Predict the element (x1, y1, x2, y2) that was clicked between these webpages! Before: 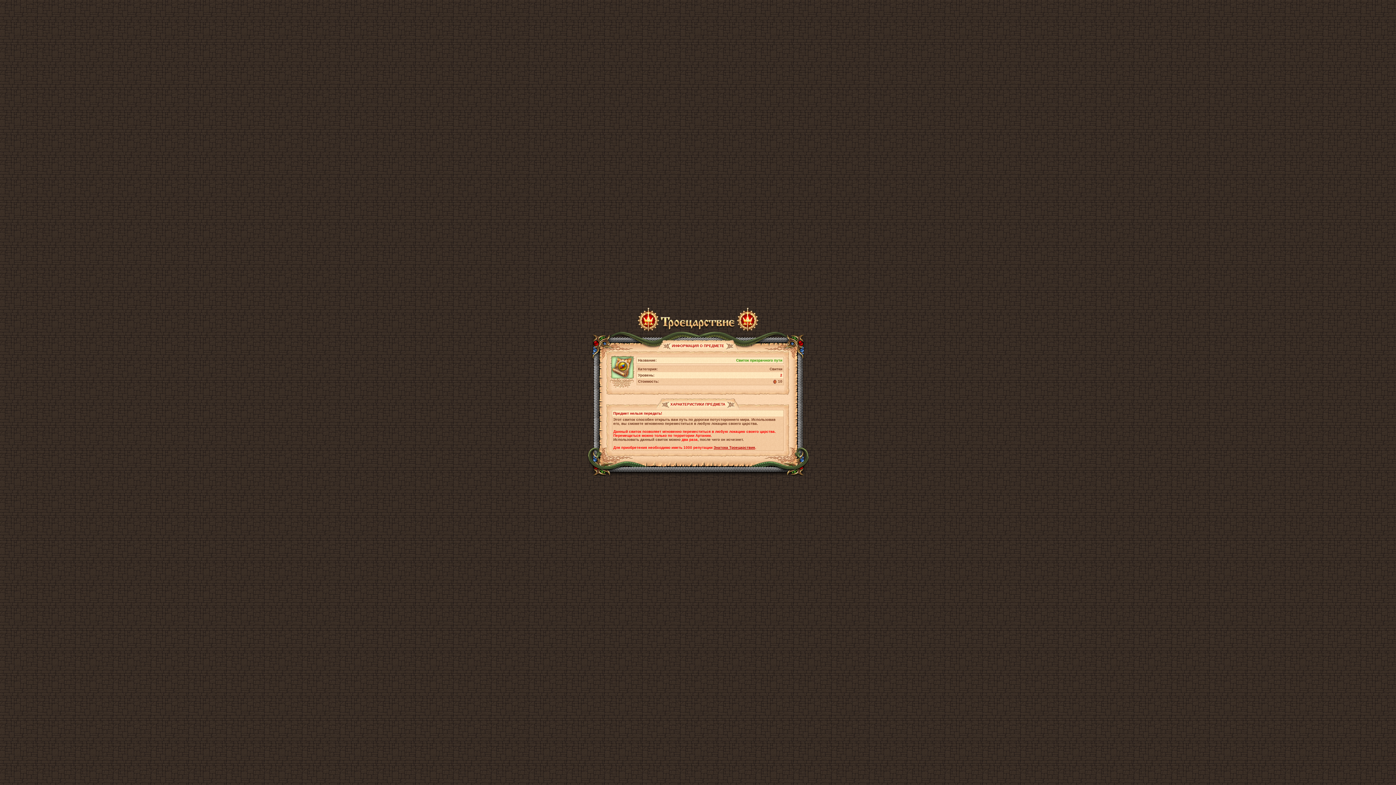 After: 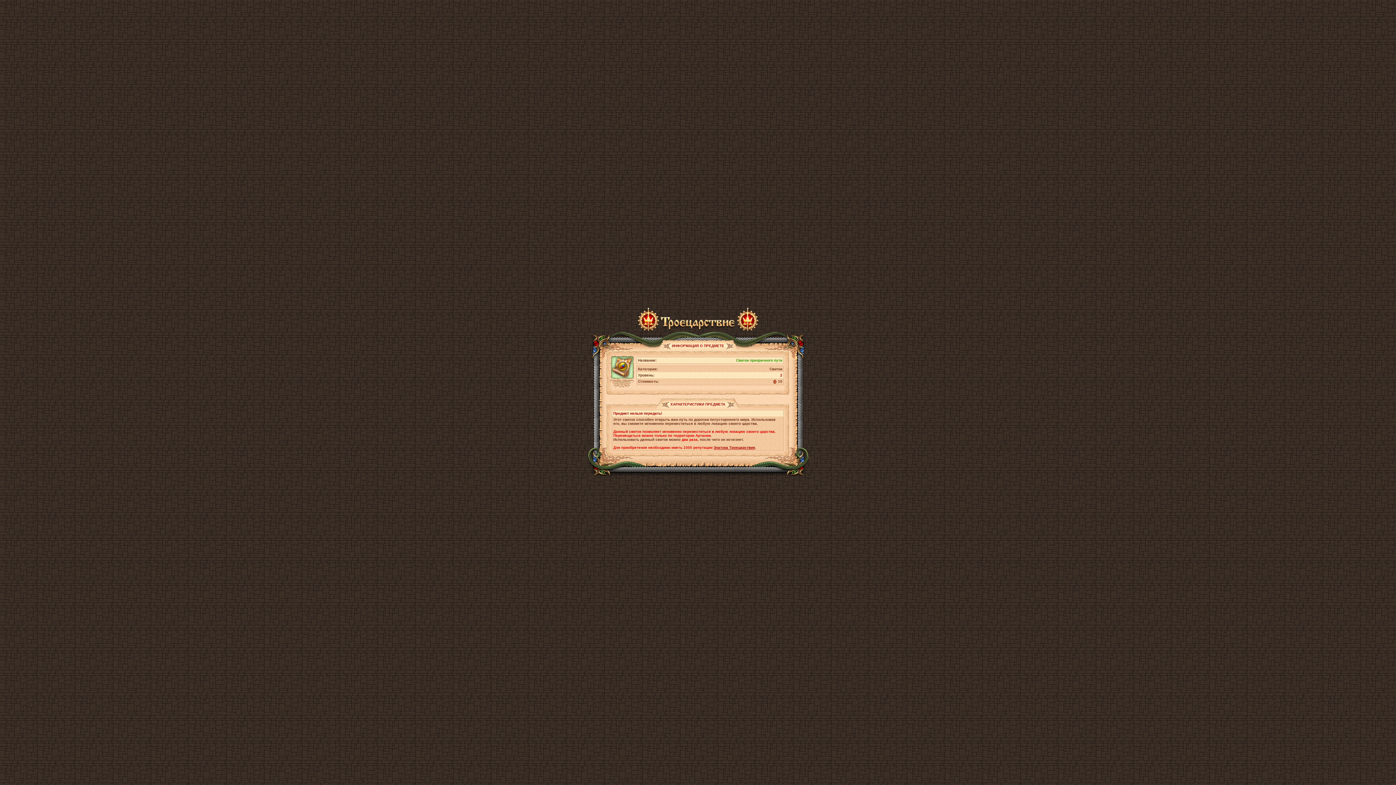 Action: label: Знатока Троецарствия bbox: (713, 445, 755, 449)